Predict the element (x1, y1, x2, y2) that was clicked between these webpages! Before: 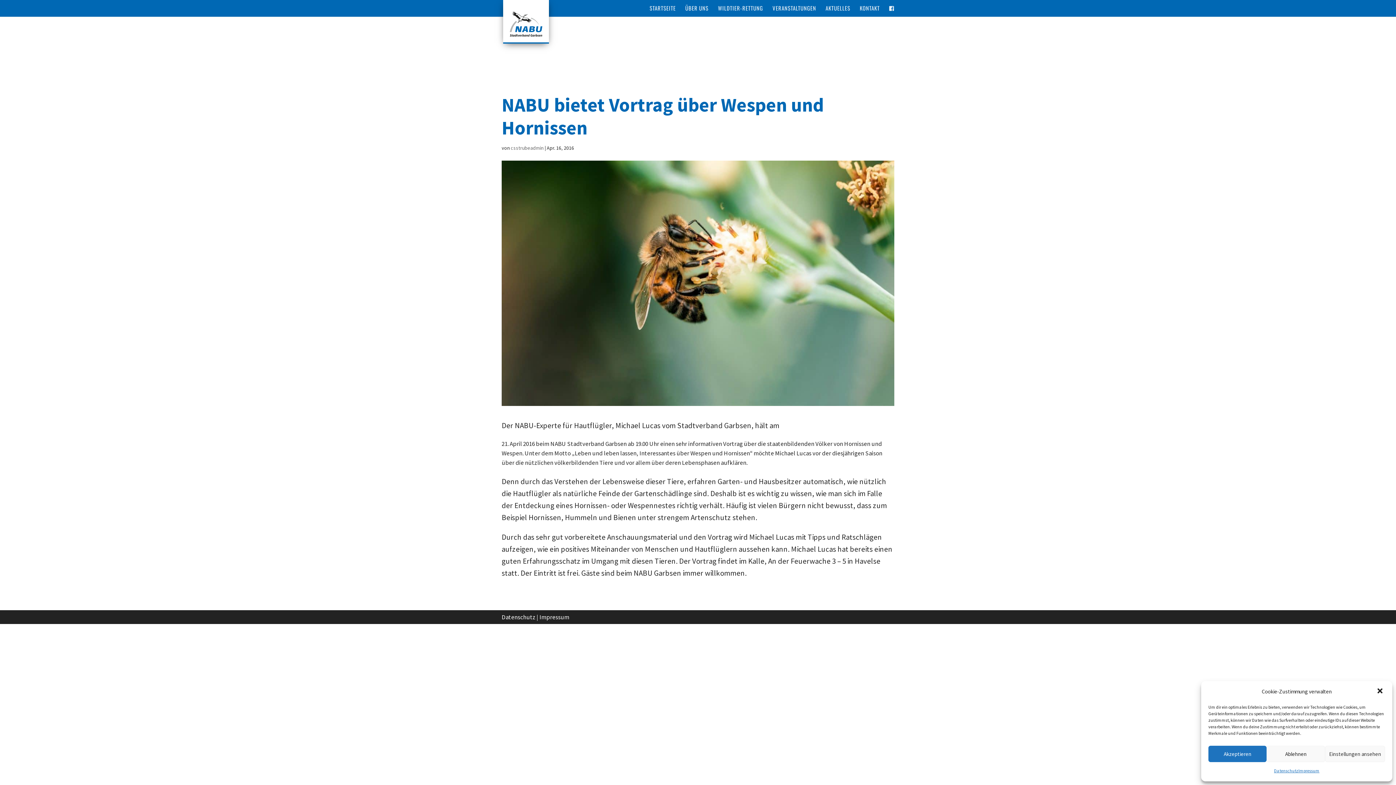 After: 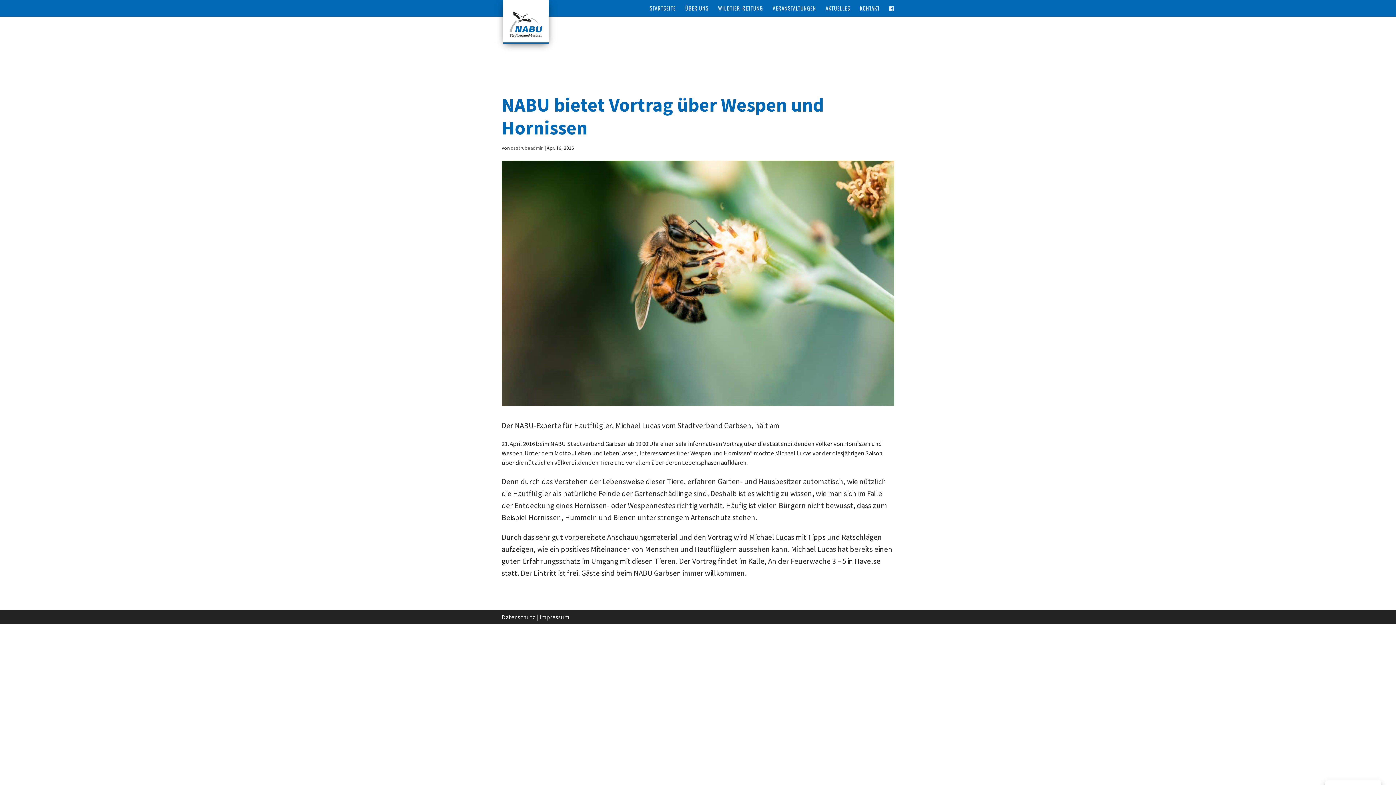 Action: bbox: (1208, 746, 1267, 762) label: Akzeptieren